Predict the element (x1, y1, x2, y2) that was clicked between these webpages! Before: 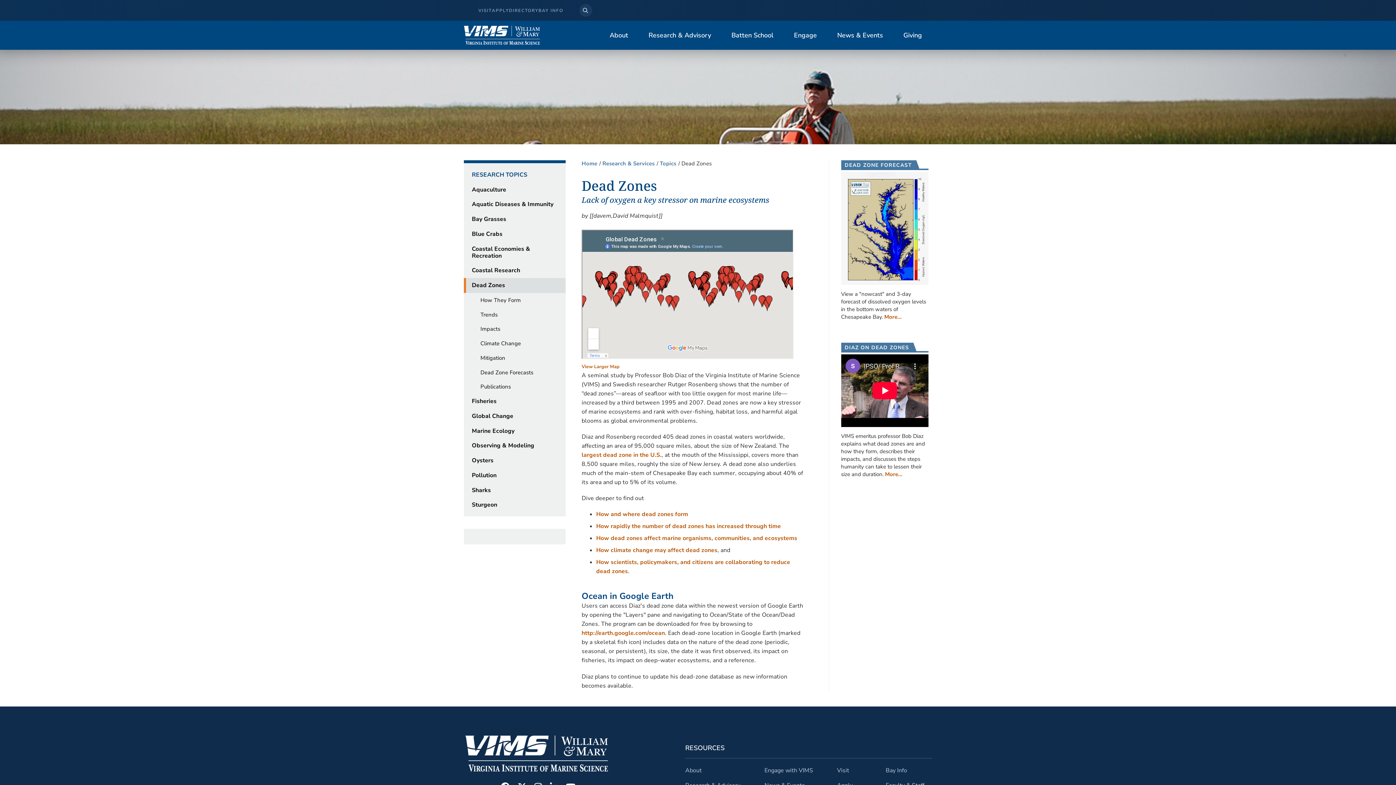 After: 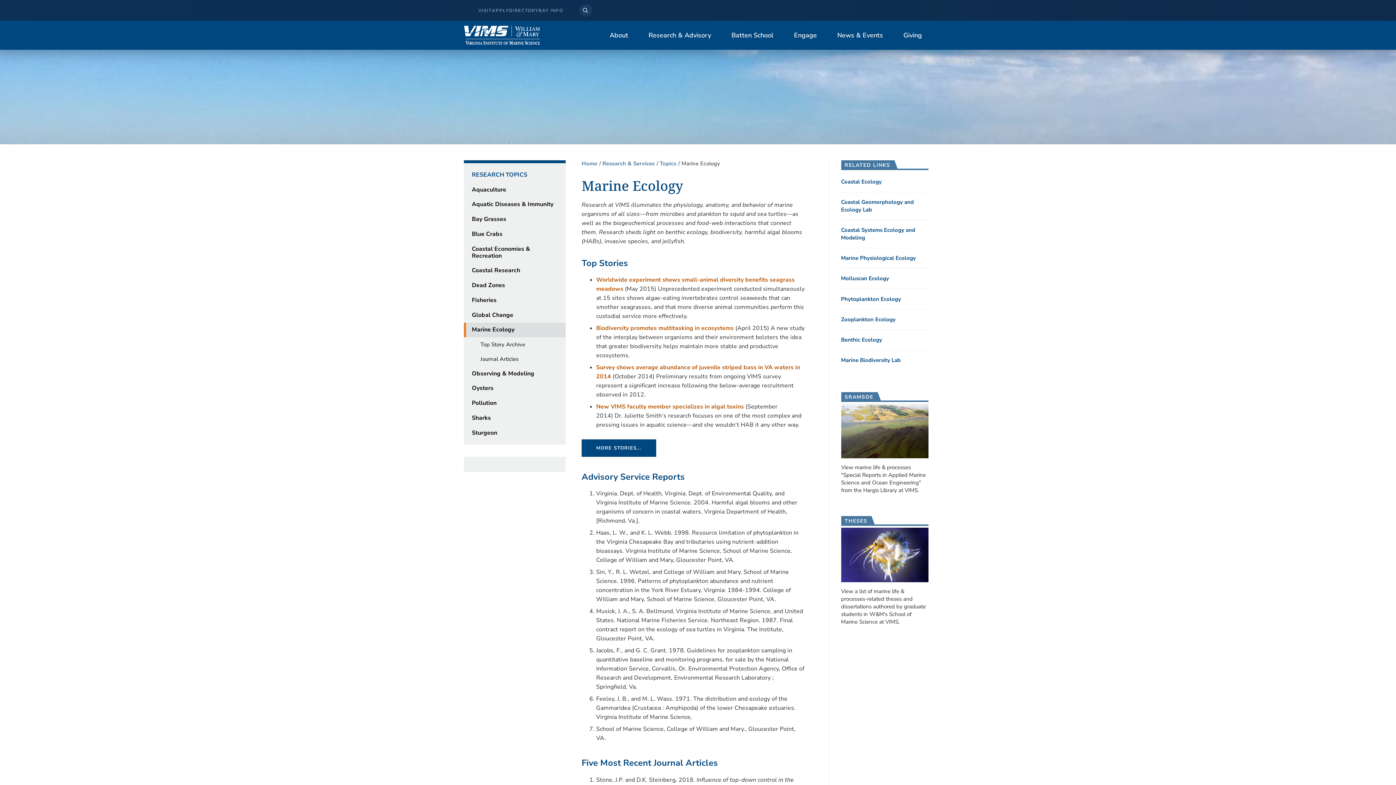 Action: label: Marine Ecology bbox: (464, 423, 565, 438)